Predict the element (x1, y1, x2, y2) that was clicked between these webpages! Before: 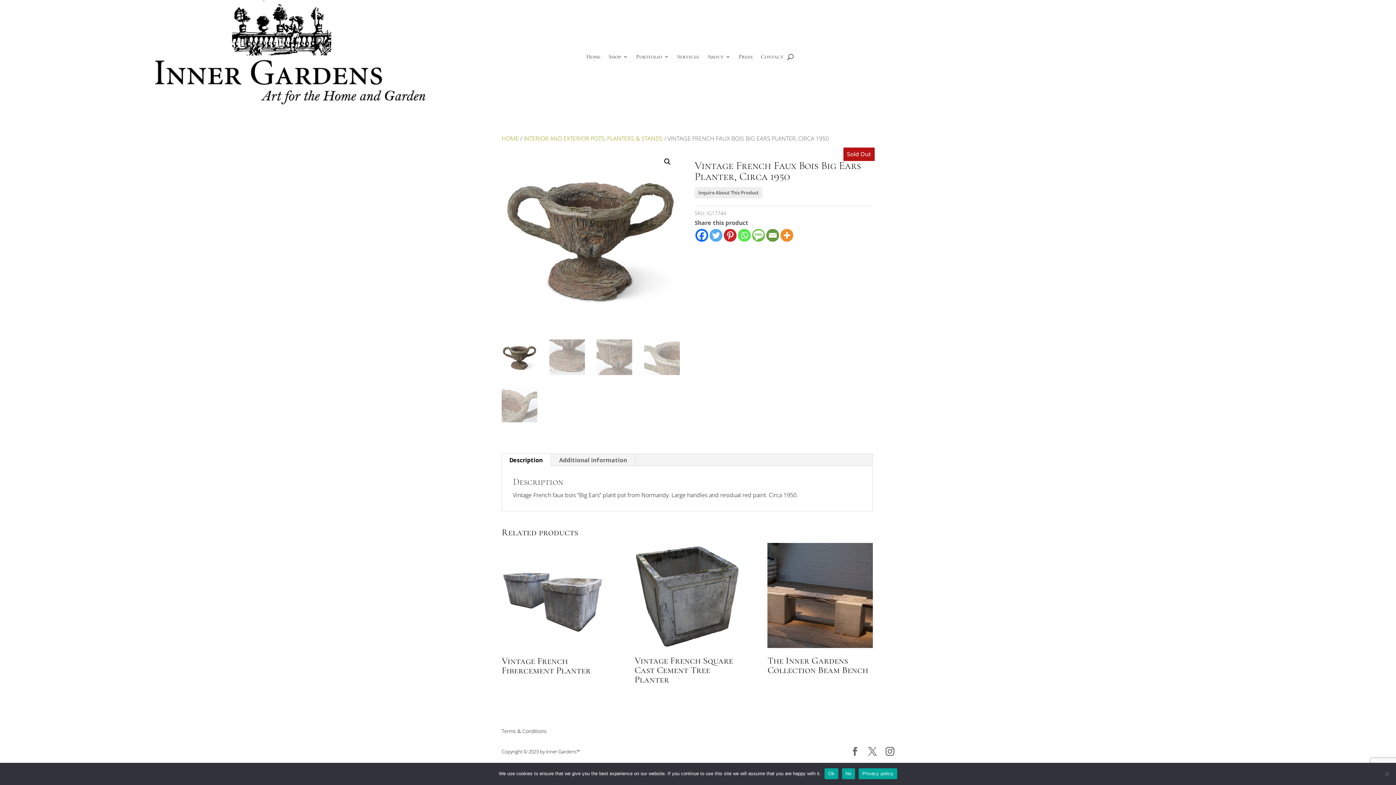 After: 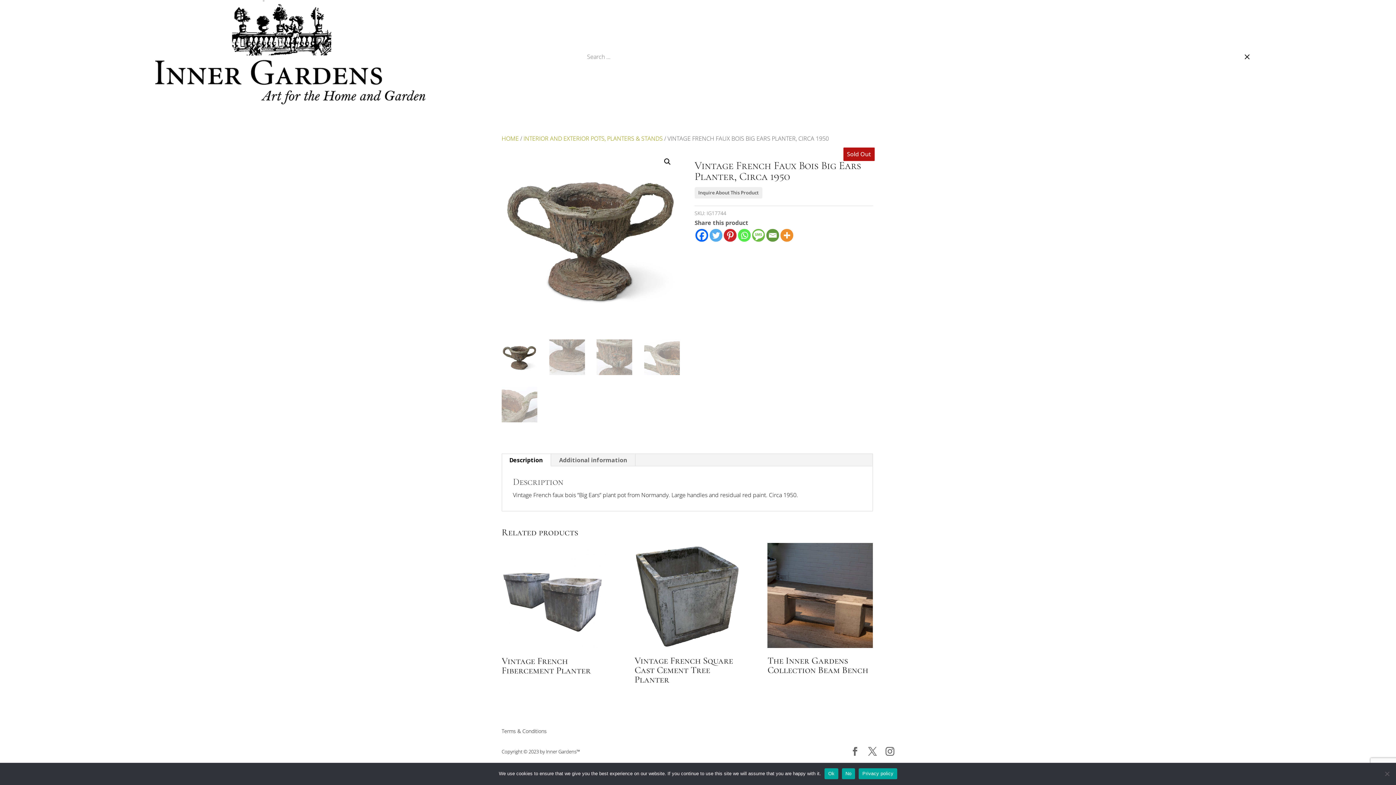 Action: bbox: (787, 0, 793, 112)